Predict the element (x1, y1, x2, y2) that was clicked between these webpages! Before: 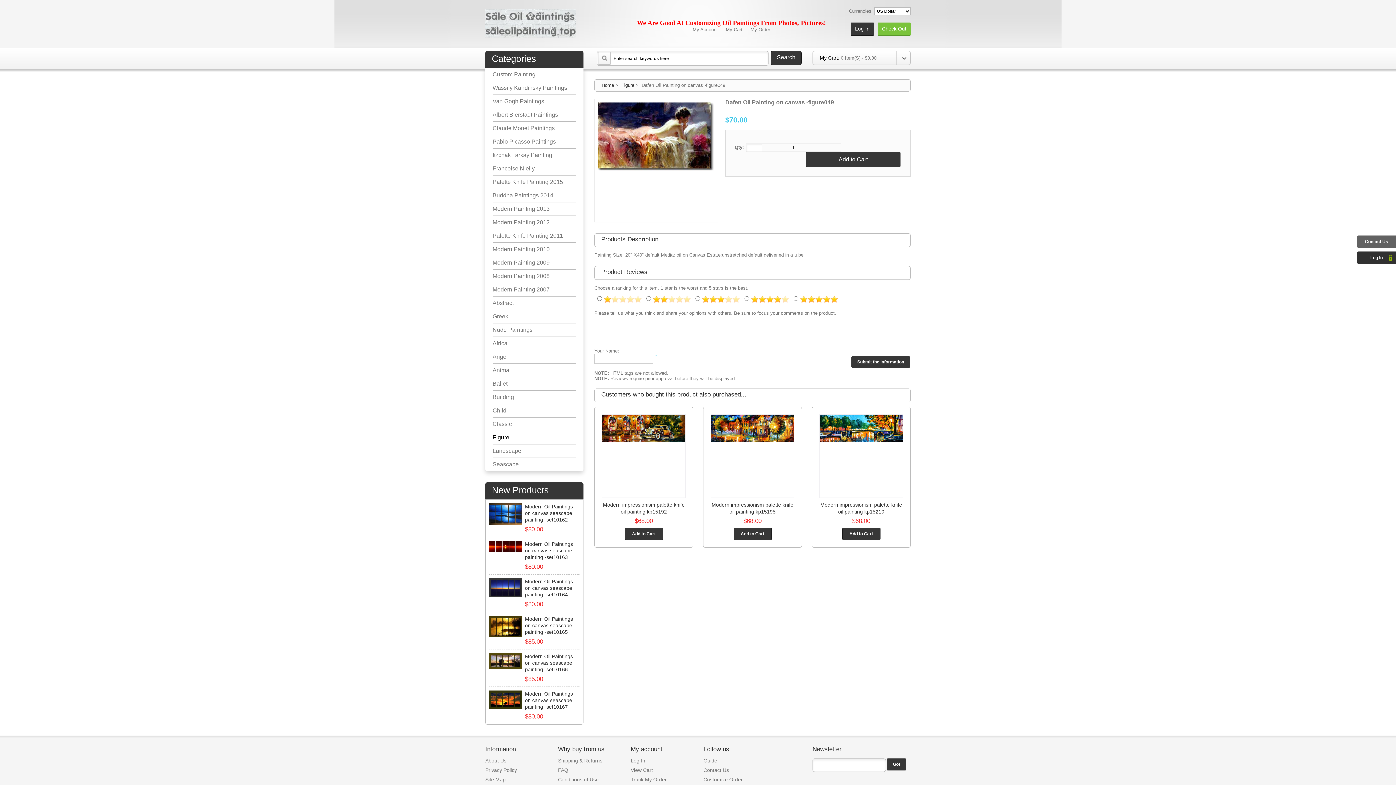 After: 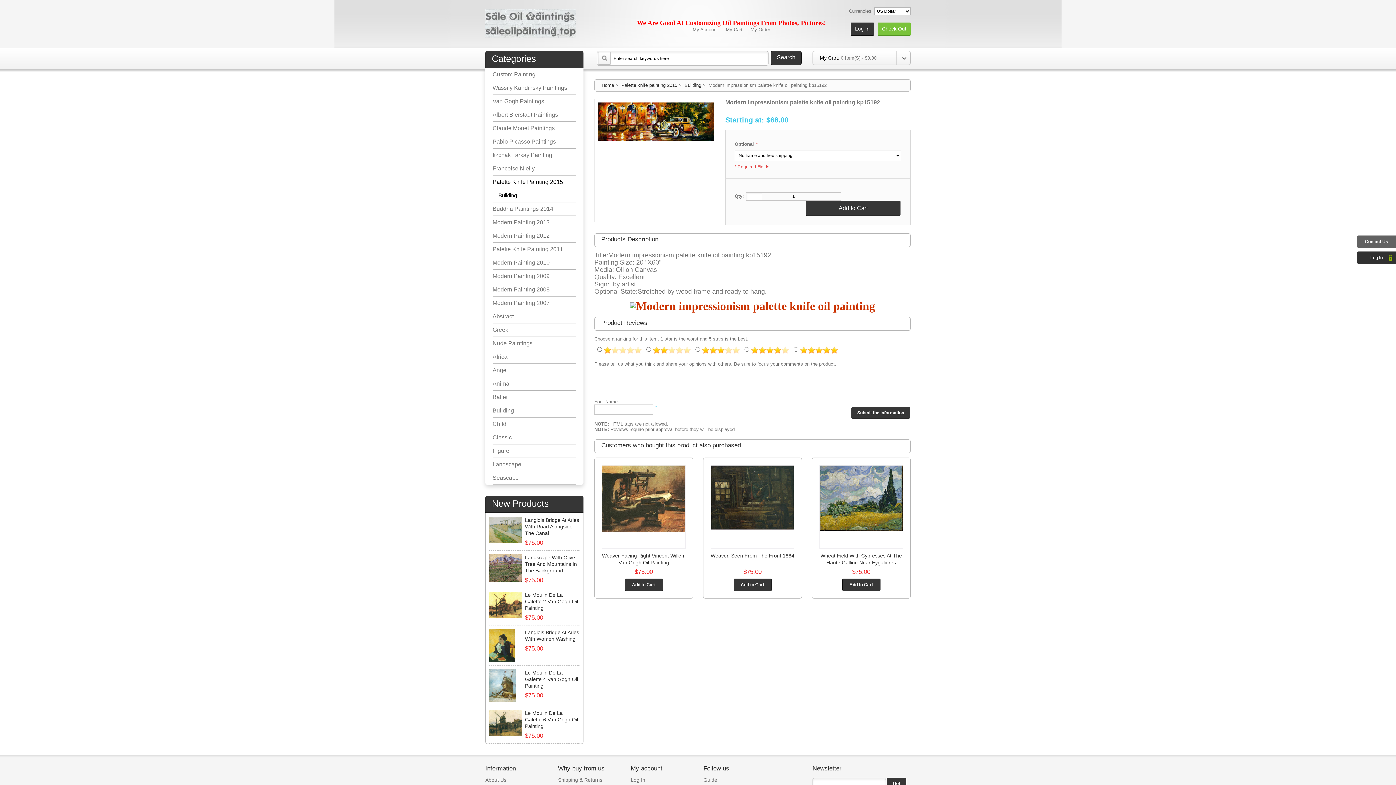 Action: bbox: (602, 414, 685, 420)